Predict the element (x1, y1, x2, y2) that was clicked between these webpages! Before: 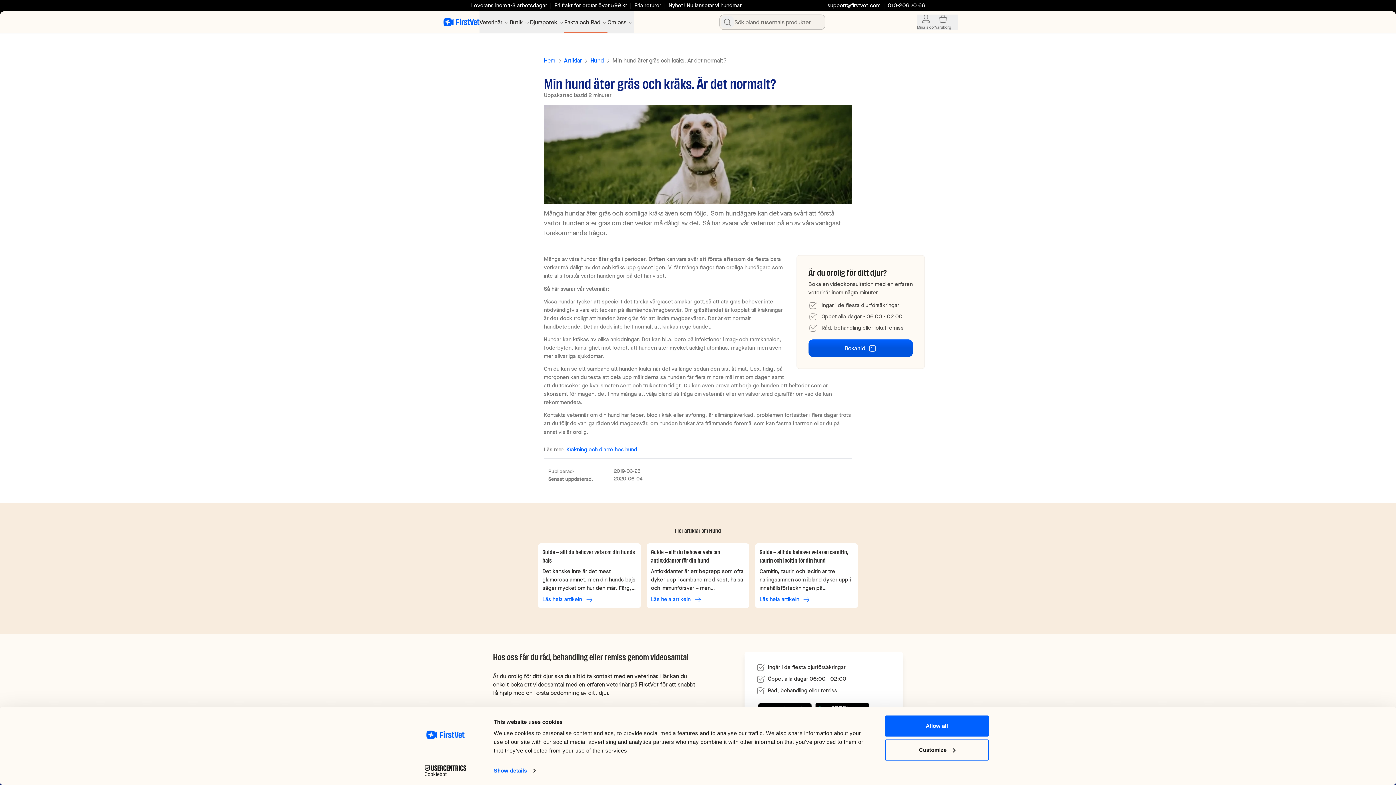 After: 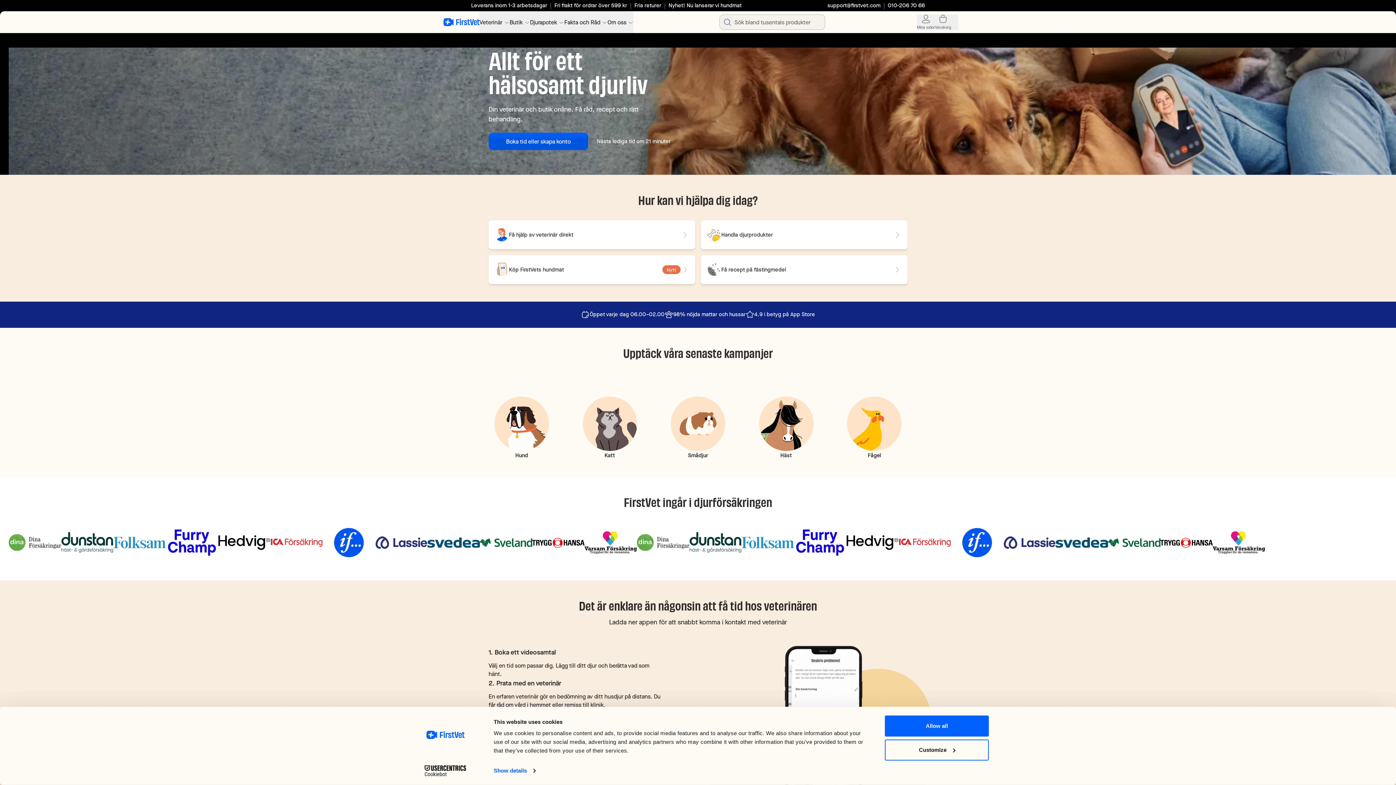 Action: label: Tillbaka till startsidan bbox: (443, 16, 479, 28)